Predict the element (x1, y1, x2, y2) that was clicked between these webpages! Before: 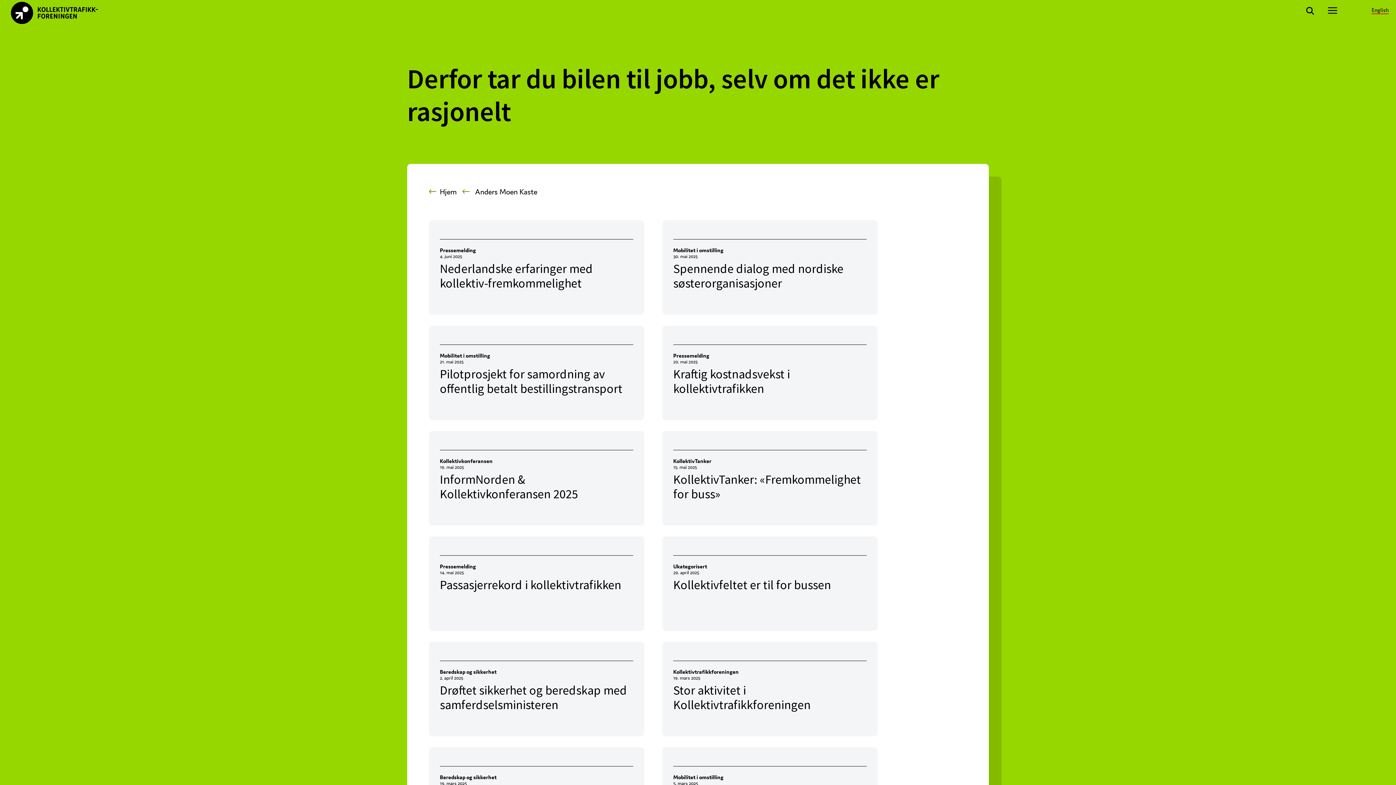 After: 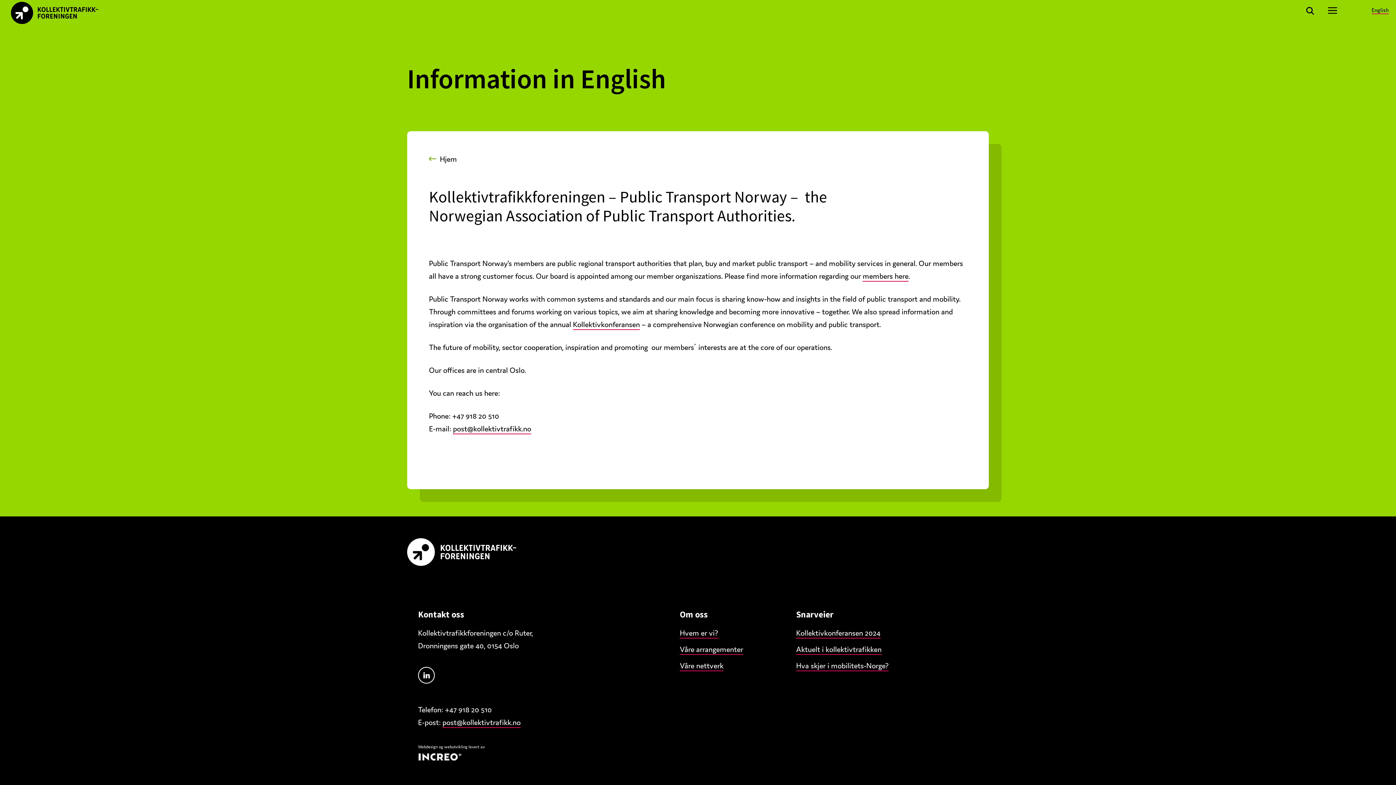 Action: label: English bbox: (1372, 6, 1389, 14)